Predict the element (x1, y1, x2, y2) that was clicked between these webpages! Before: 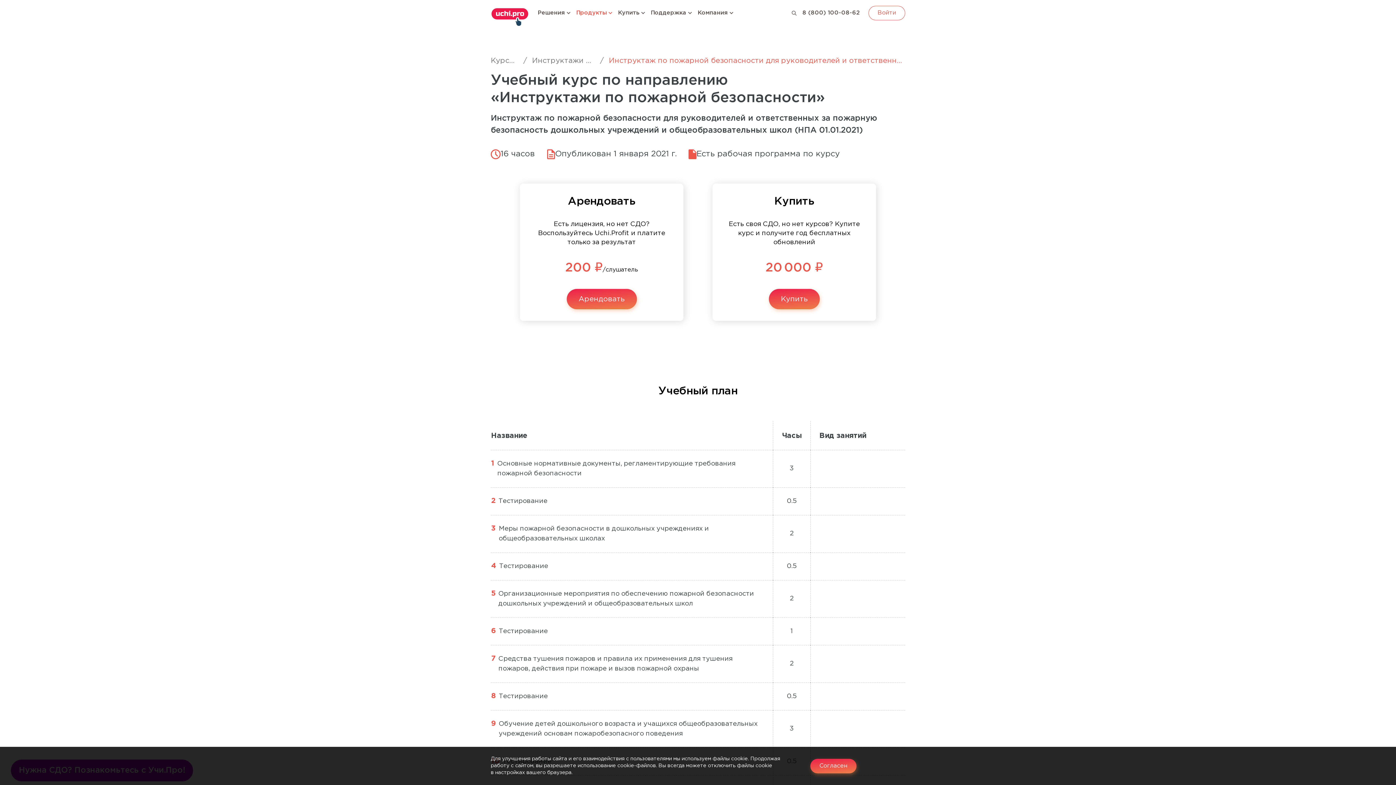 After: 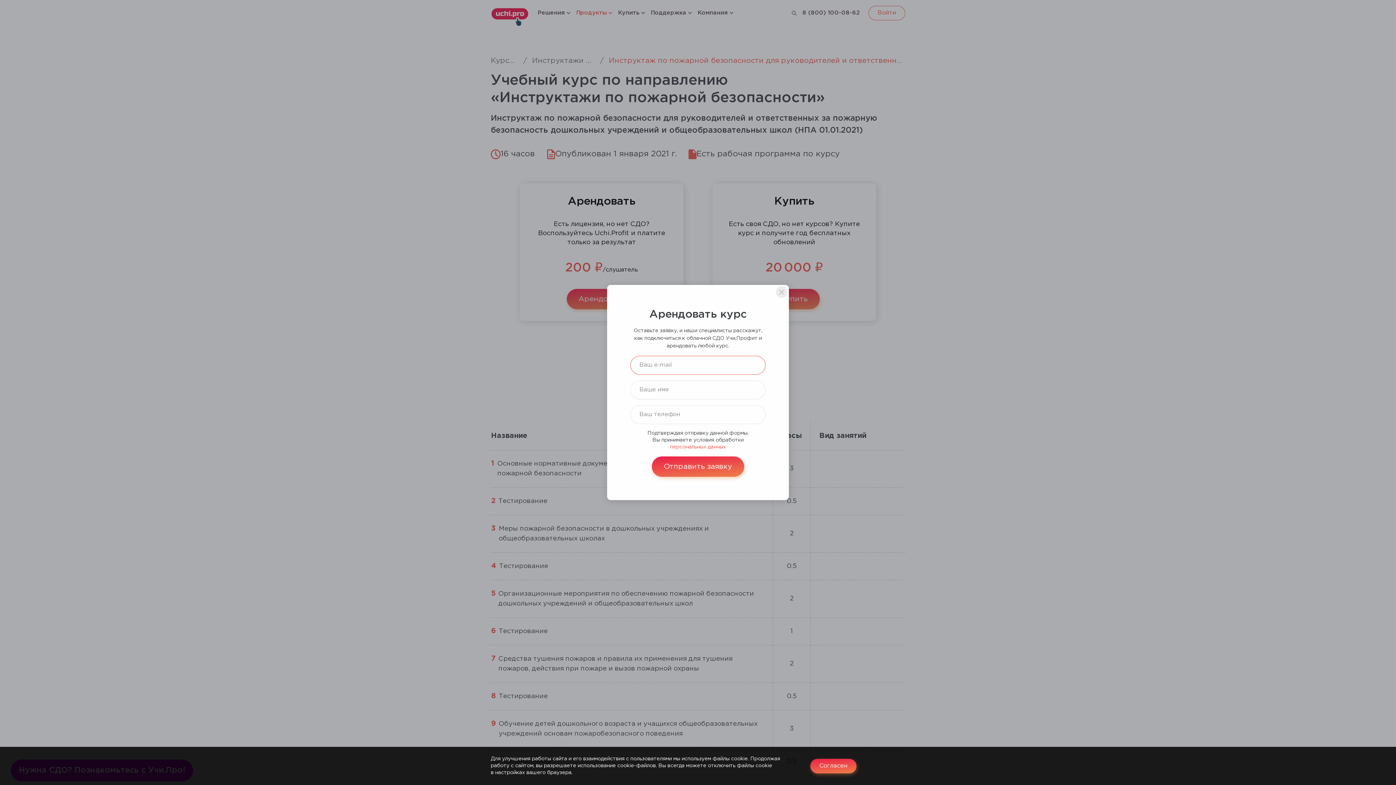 Action: bbox: (566, 289, 636, 309) label: Арендовать